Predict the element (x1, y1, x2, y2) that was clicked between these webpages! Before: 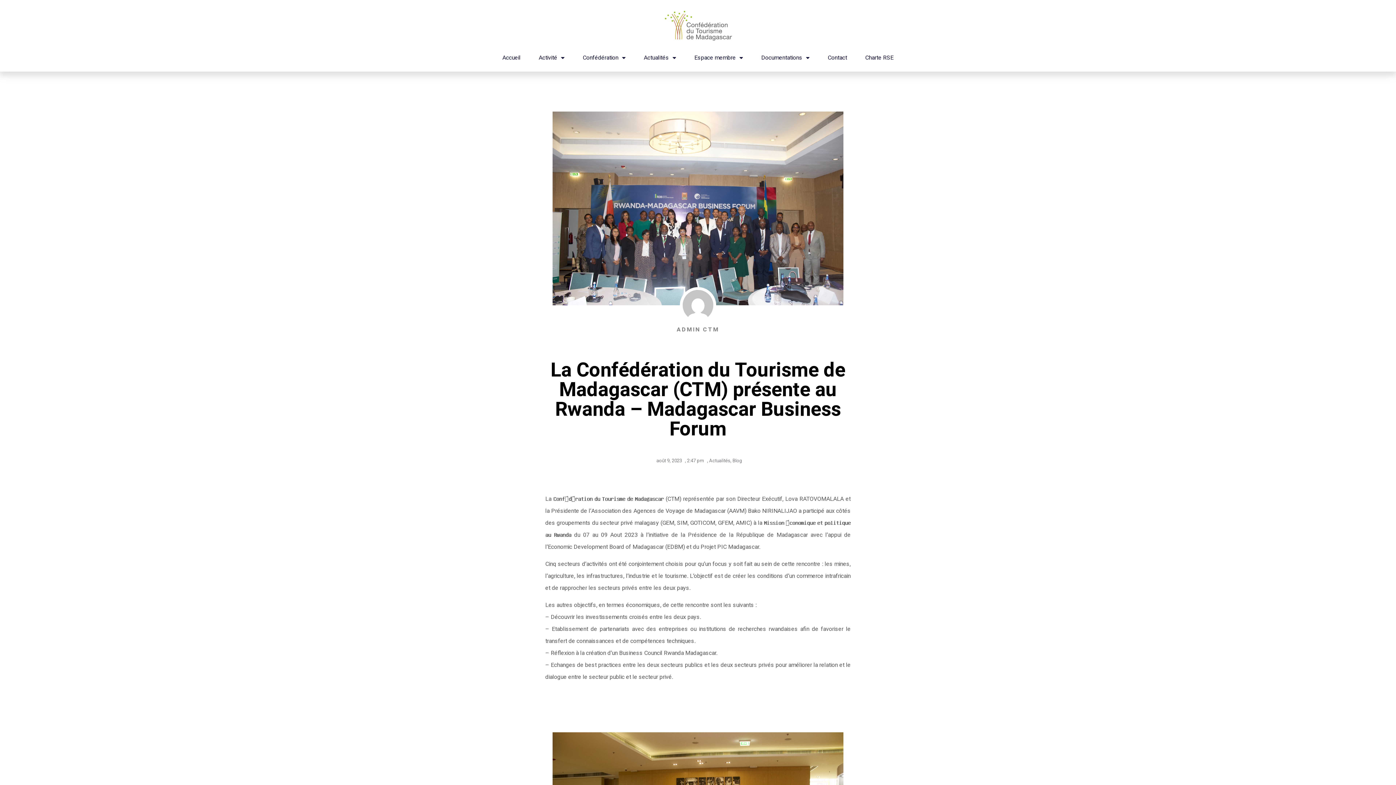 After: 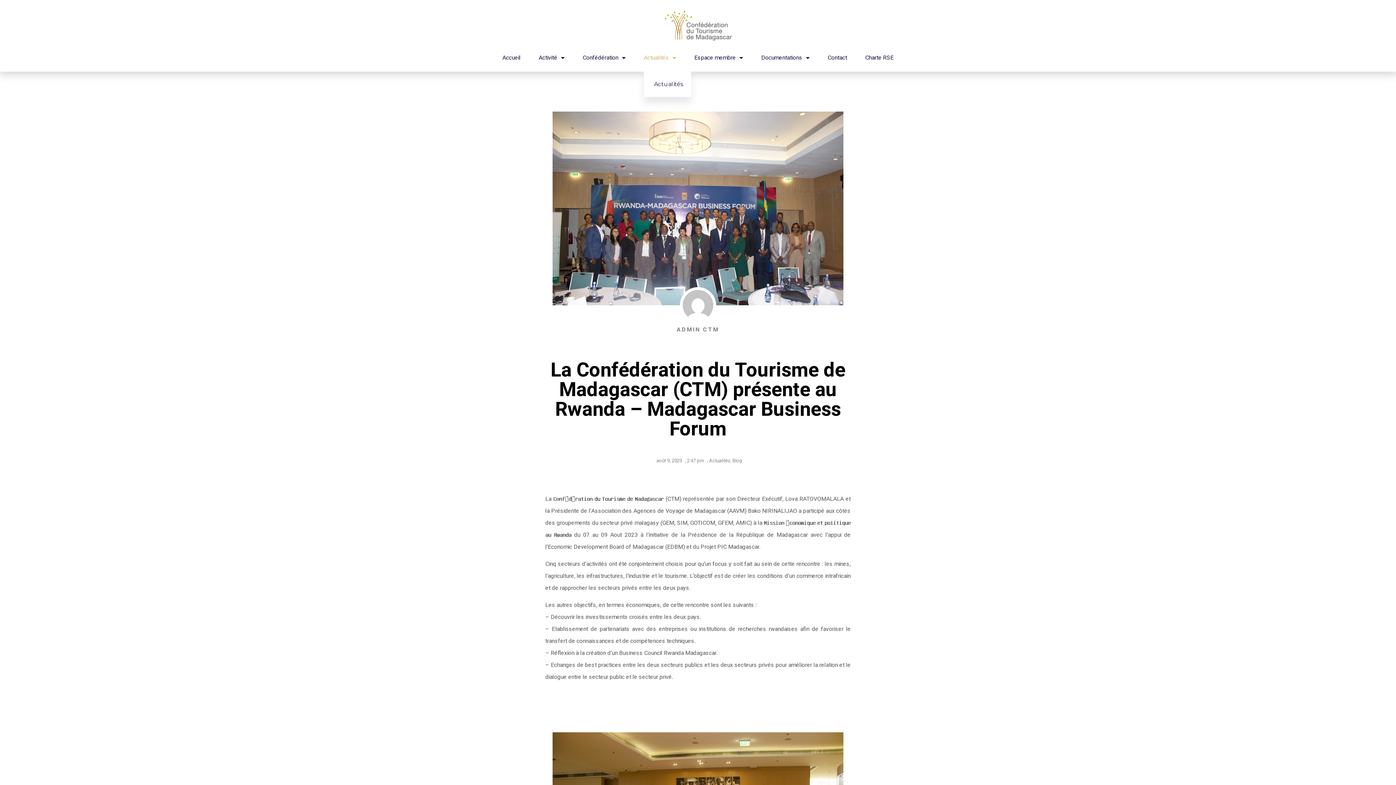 Action: label: Actualités bbox: (644, 49, 676, 66)